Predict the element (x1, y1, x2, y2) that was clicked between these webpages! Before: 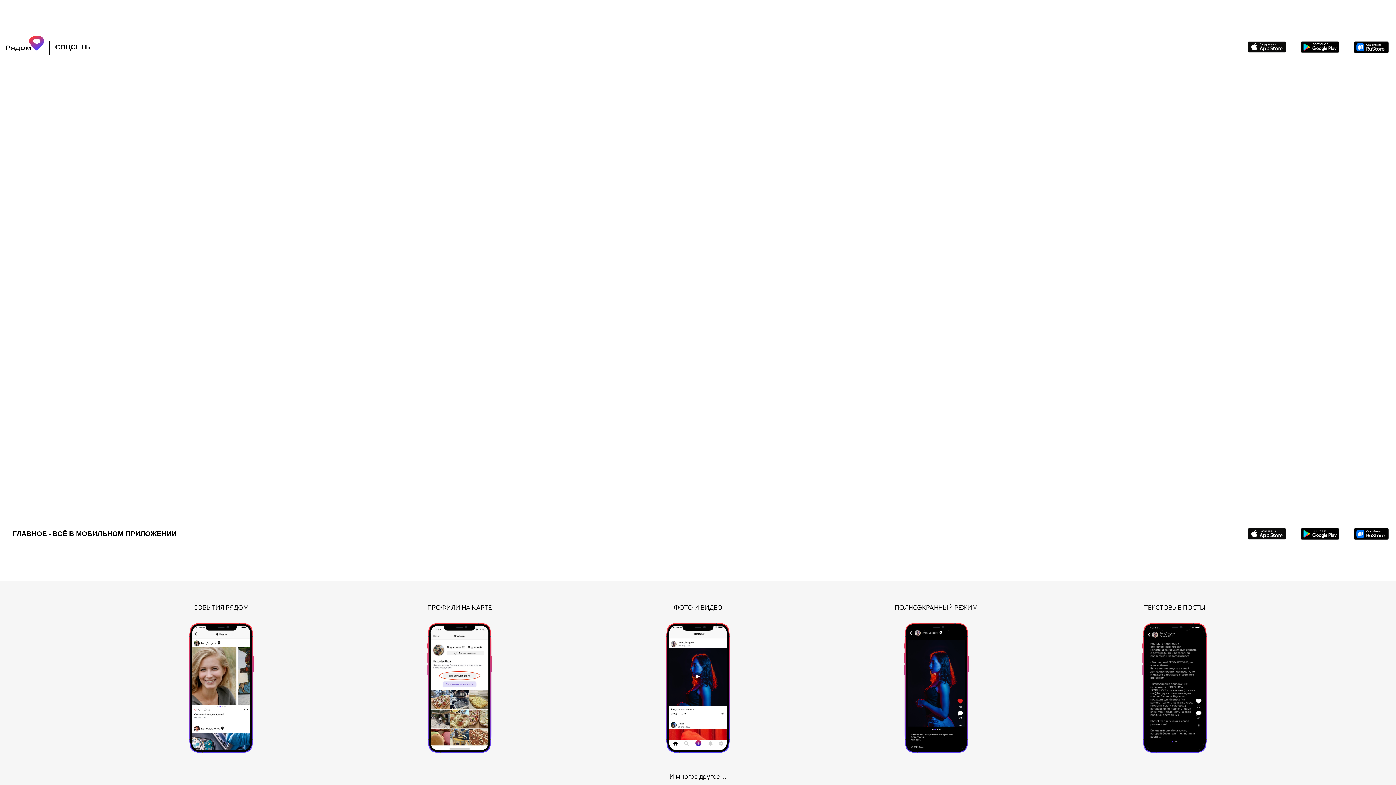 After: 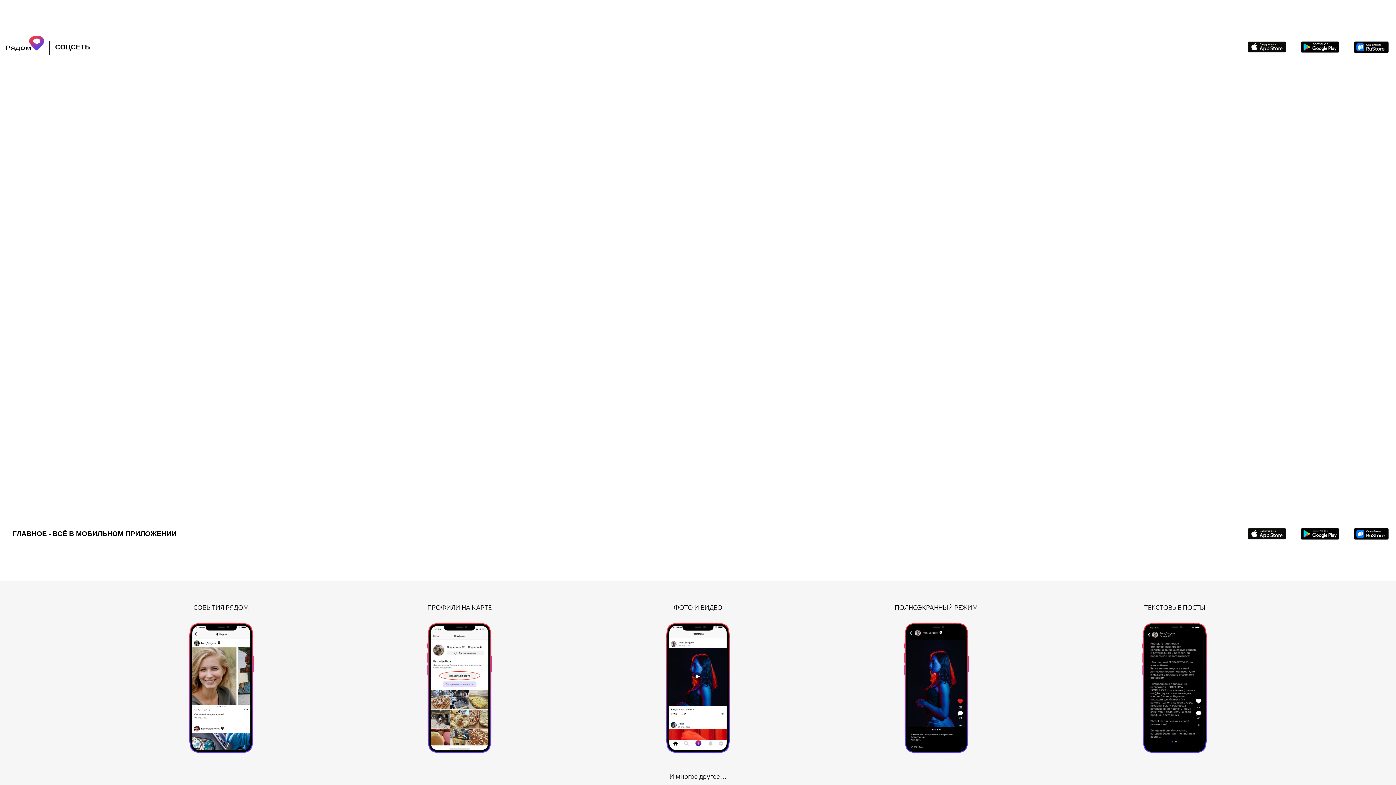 Action: bbox: (1354, 42, 1389, 49)